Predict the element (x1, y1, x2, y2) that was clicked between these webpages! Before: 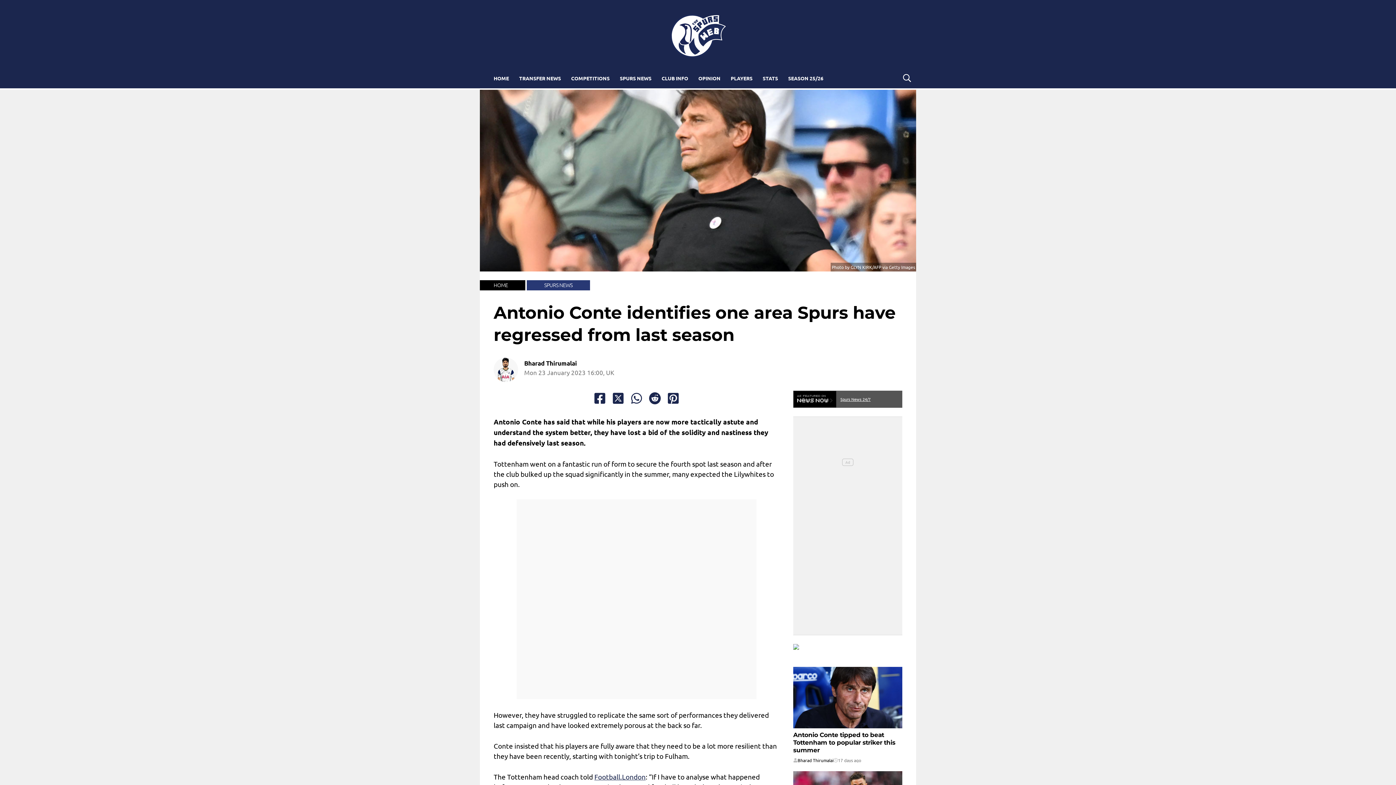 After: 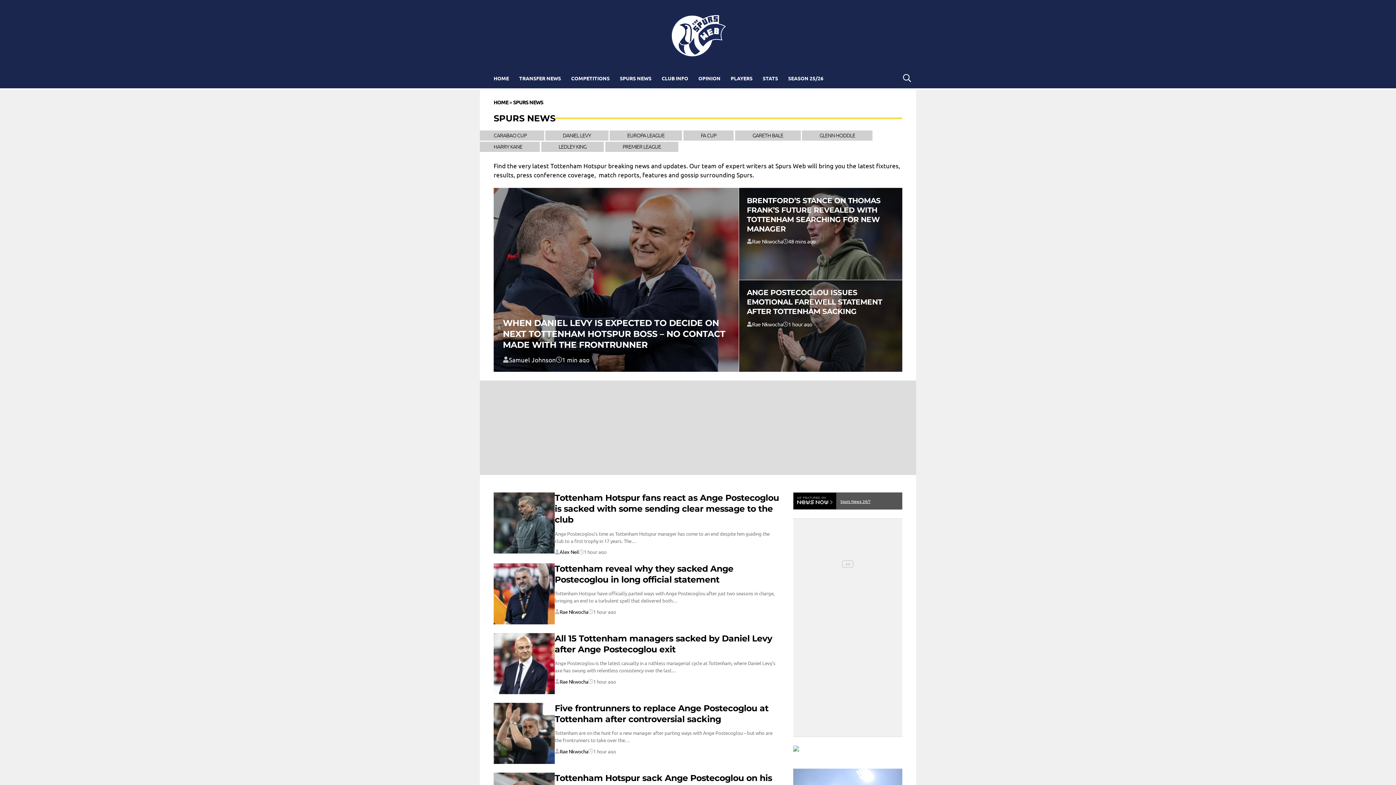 Action: bbox: (526, 280, 590, 290) label: SPURS NEWS